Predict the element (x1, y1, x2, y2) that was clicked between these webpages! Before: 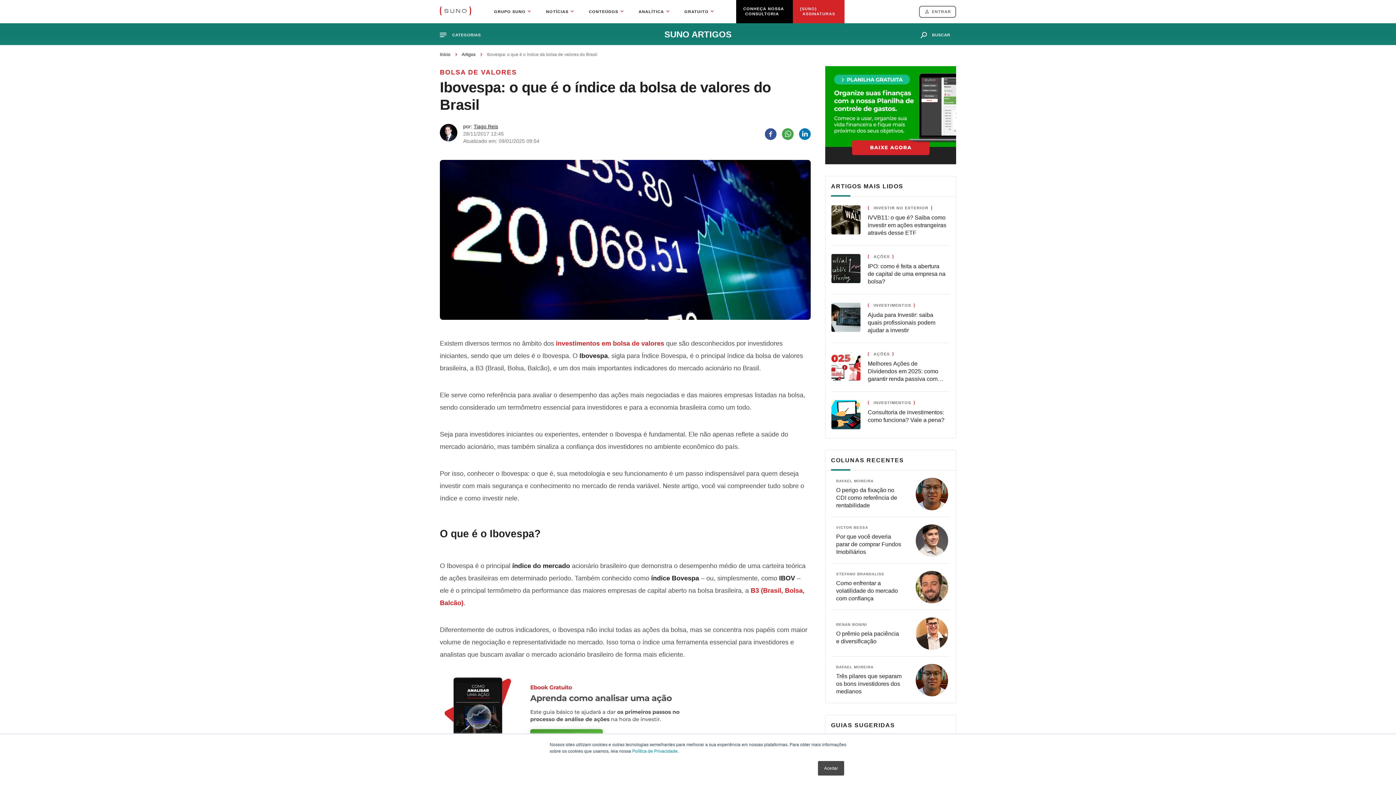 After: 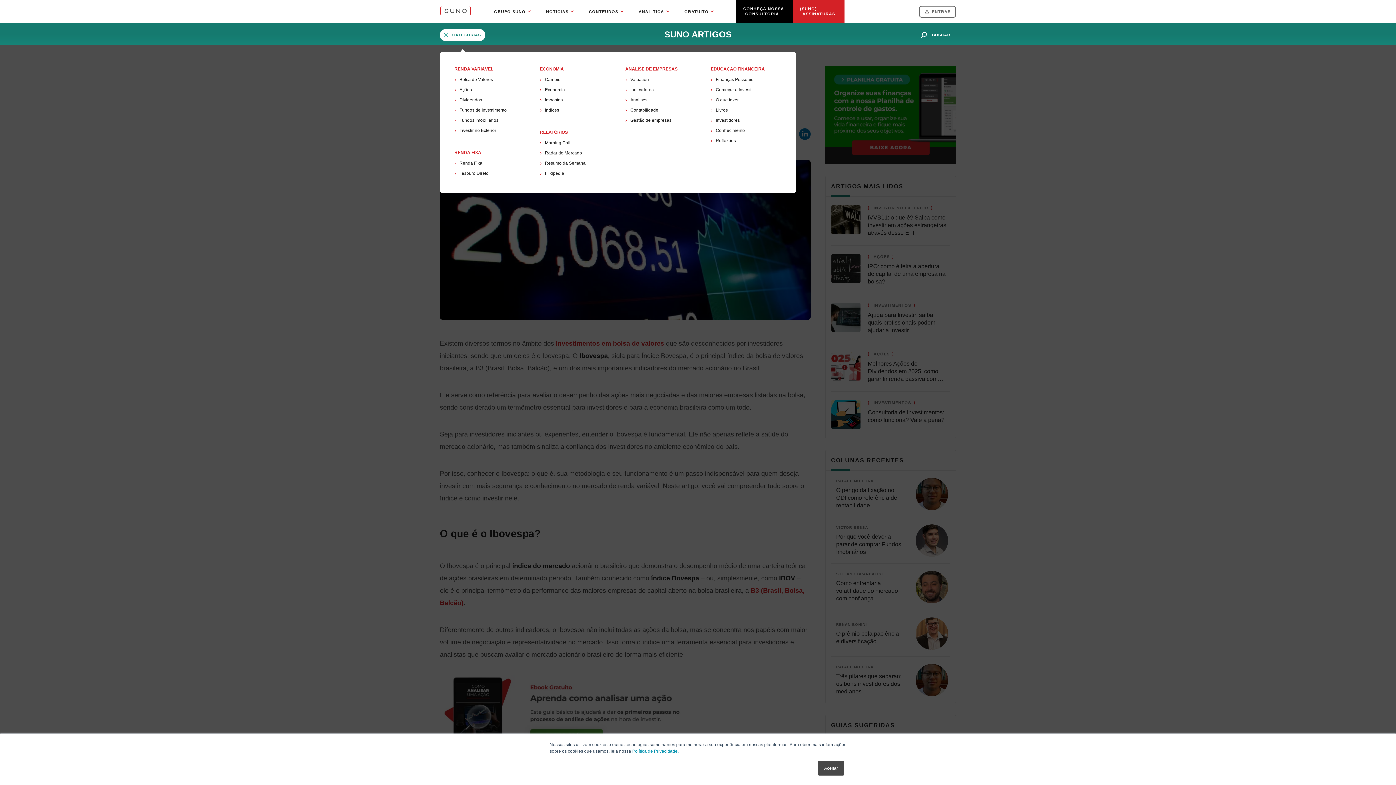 Action: bbox: (440, 29, 485, 41) label: CATEGORIAS